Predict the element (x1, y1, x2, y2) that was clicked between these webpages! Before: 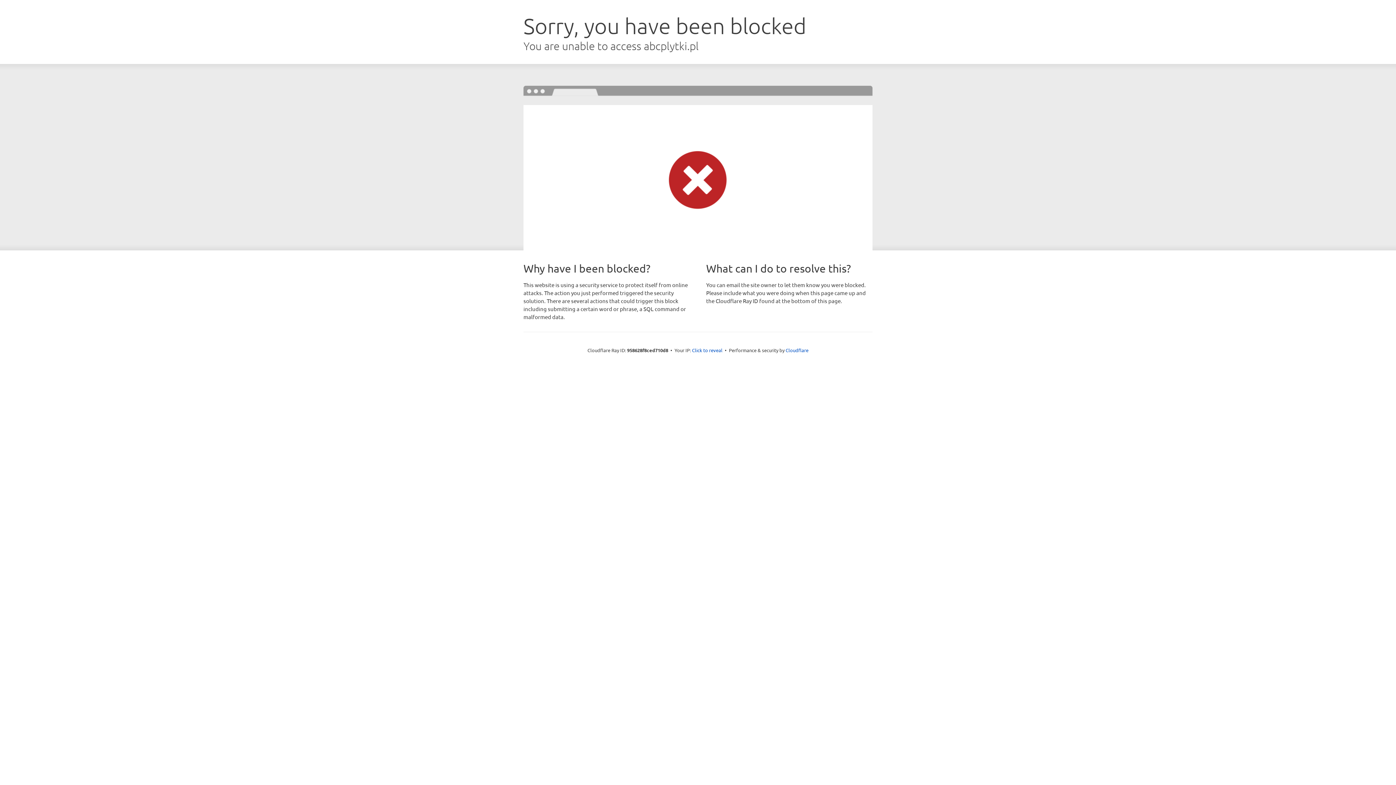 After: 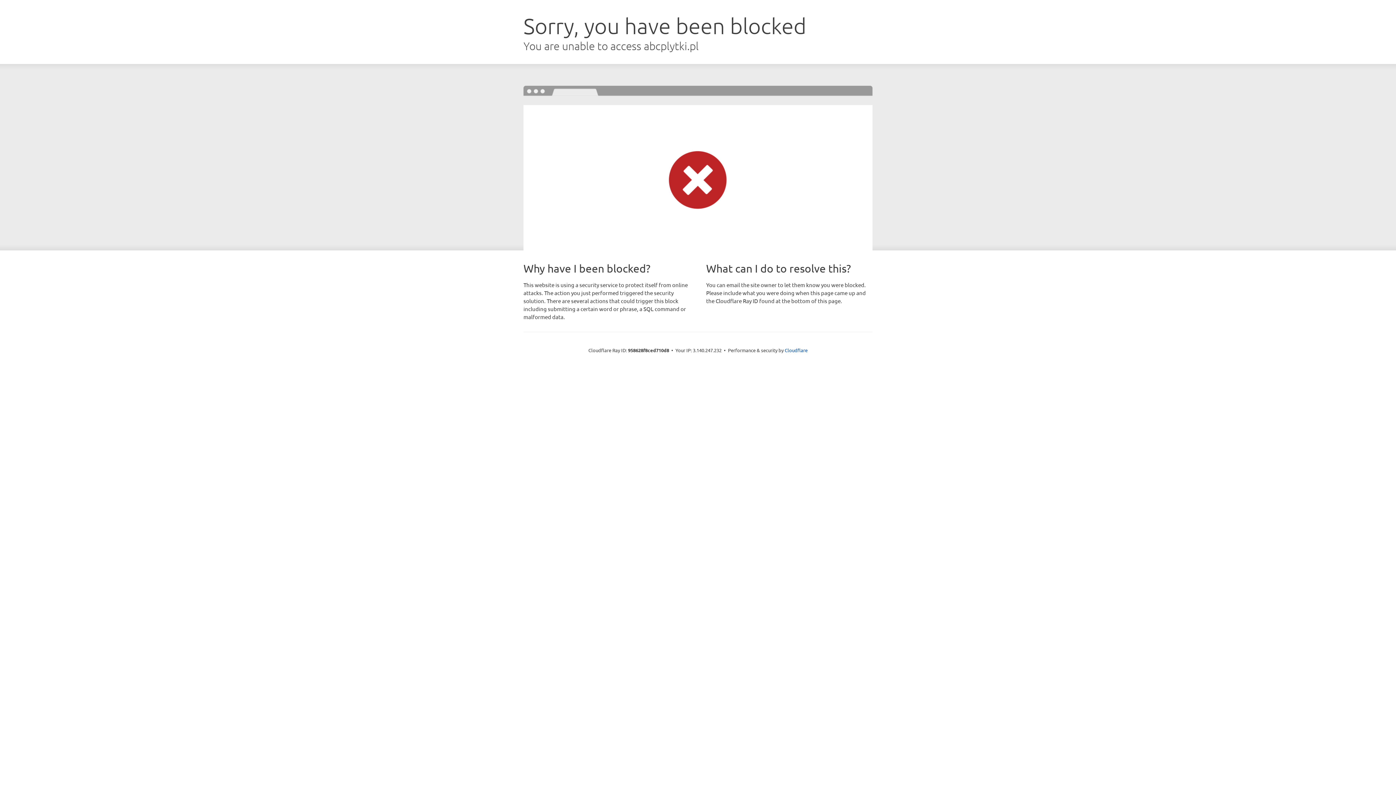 Action: bbox: (692, 346, 722, 353) label: Click to reveal